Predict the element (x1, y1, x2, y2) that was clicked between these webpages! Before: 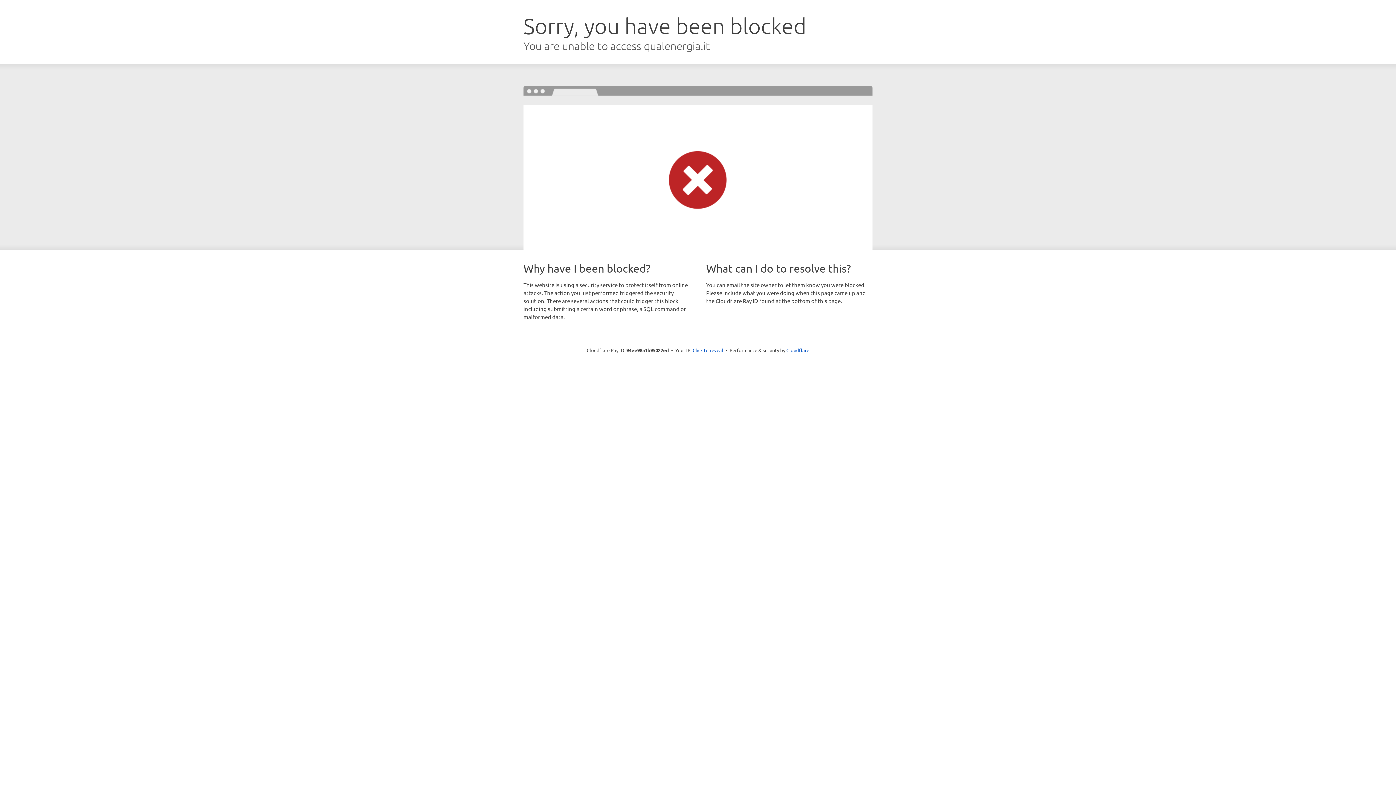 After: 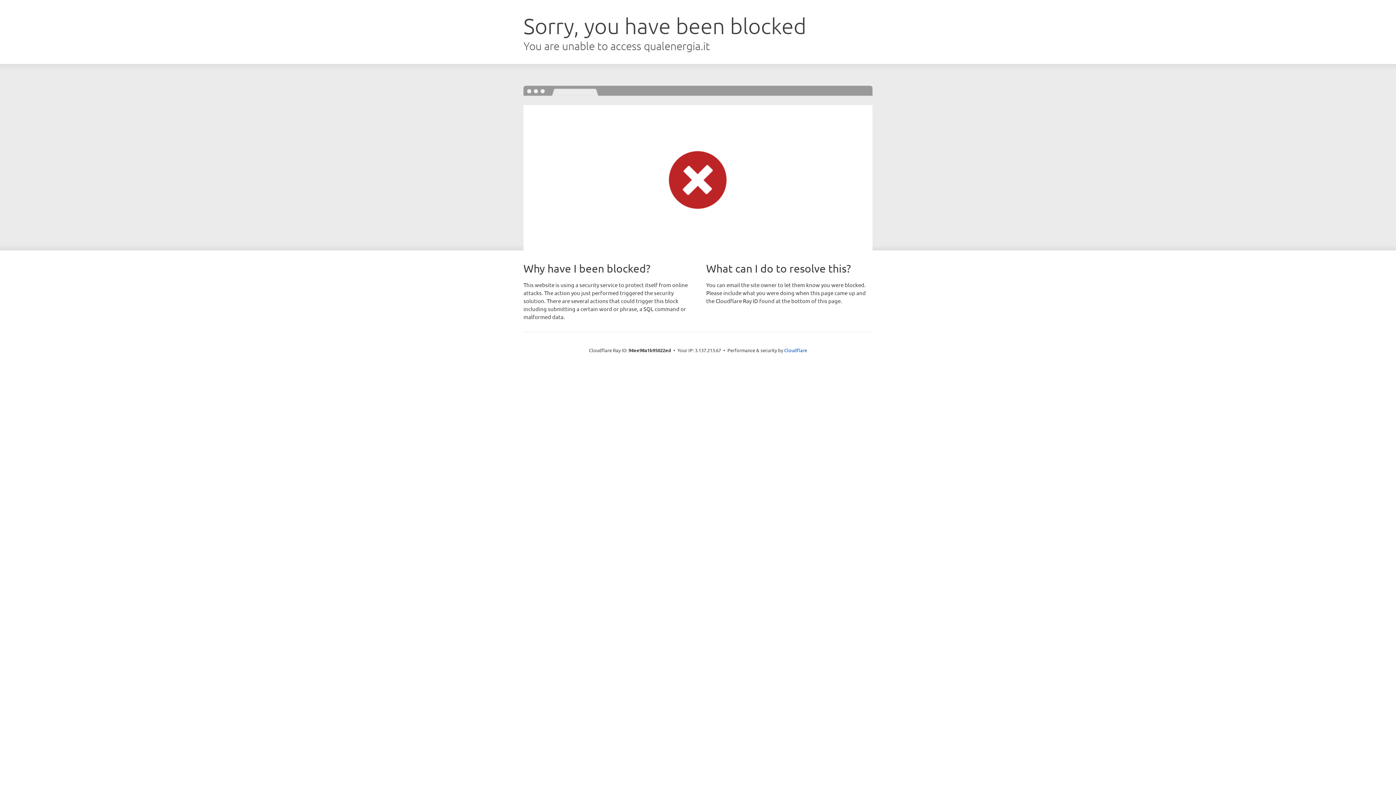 Action: label: Click to reveal bbox: (692, 346, 723, 353)